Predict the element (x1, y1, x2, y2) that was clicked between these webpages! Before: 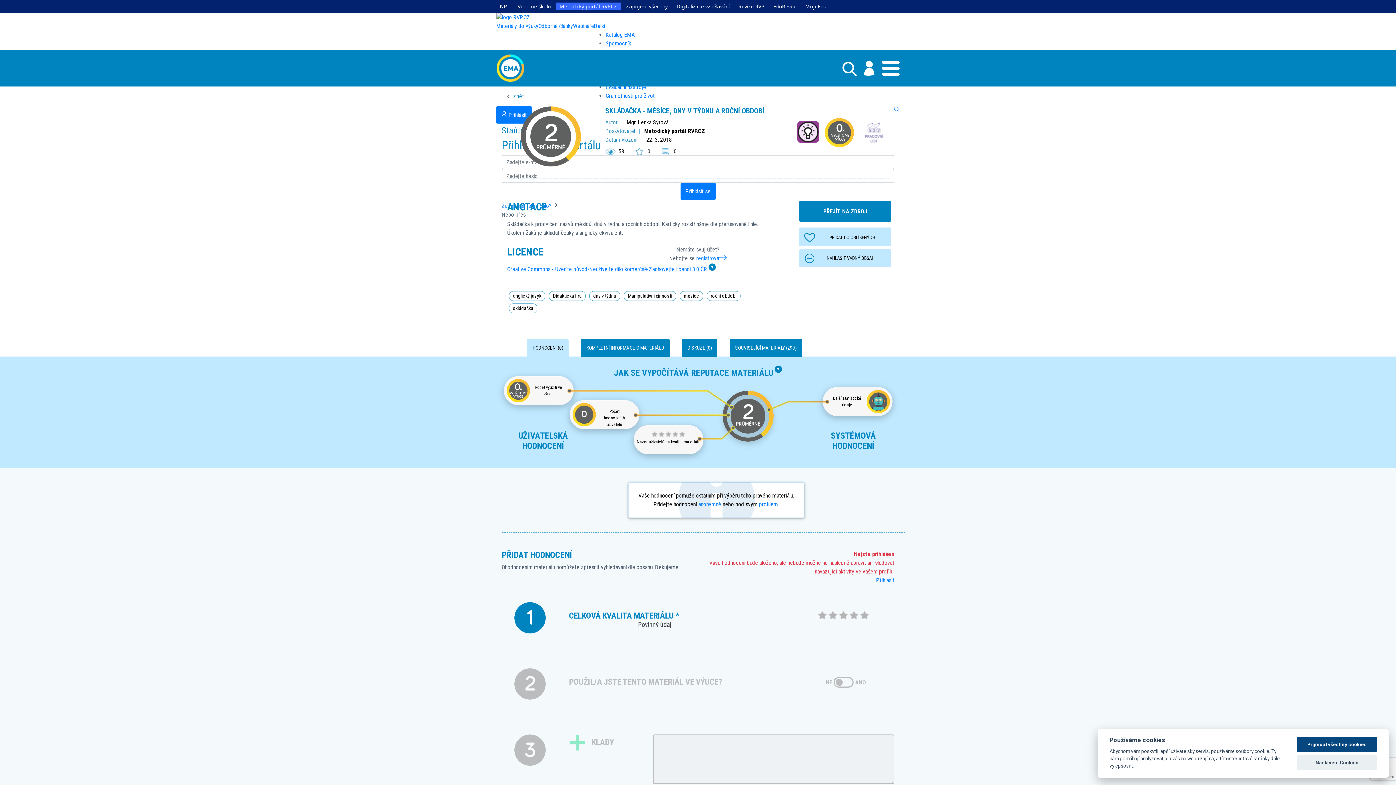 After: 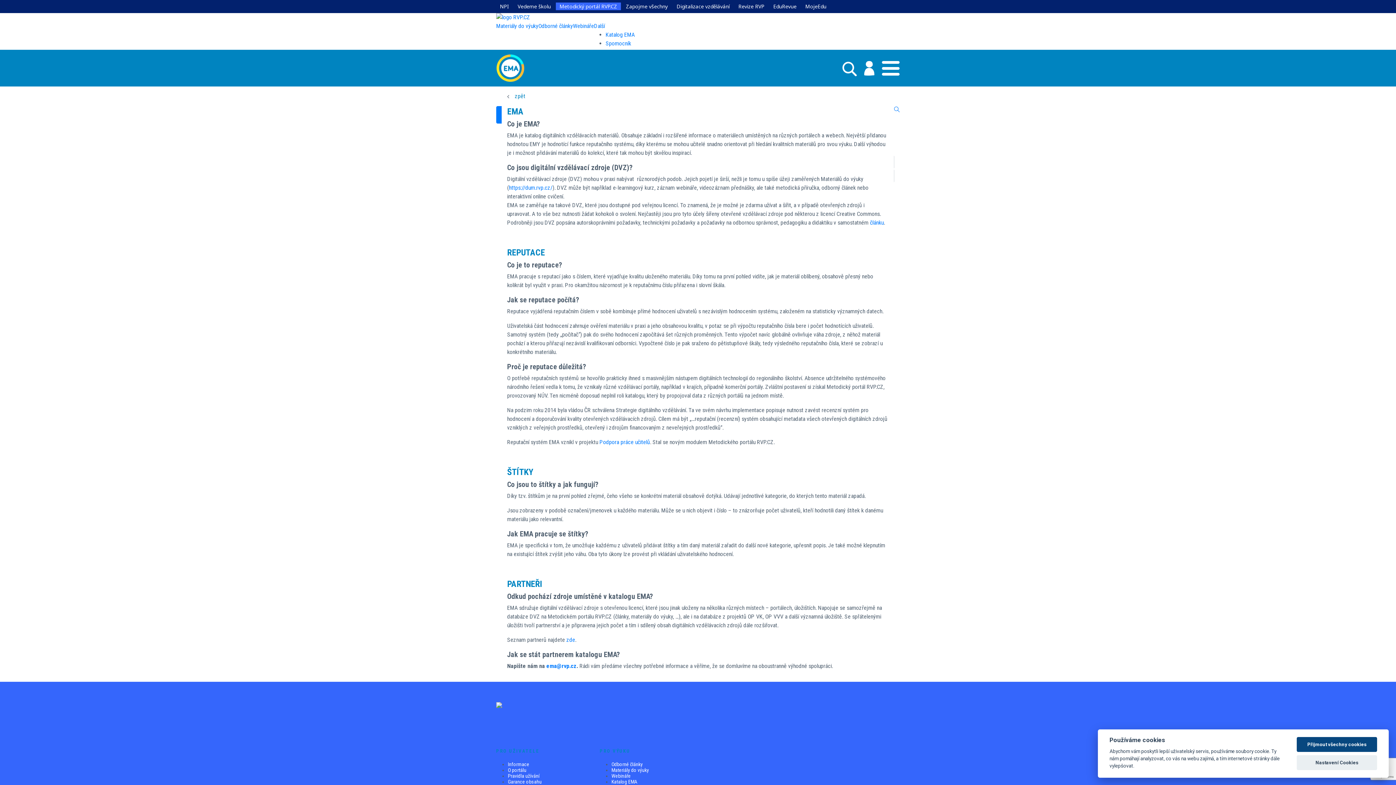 Action: label: JAK SE VYPOČÍTÁVÁ REPUTACE MATERIÁLU bbox: (614, 368, 773, 378)